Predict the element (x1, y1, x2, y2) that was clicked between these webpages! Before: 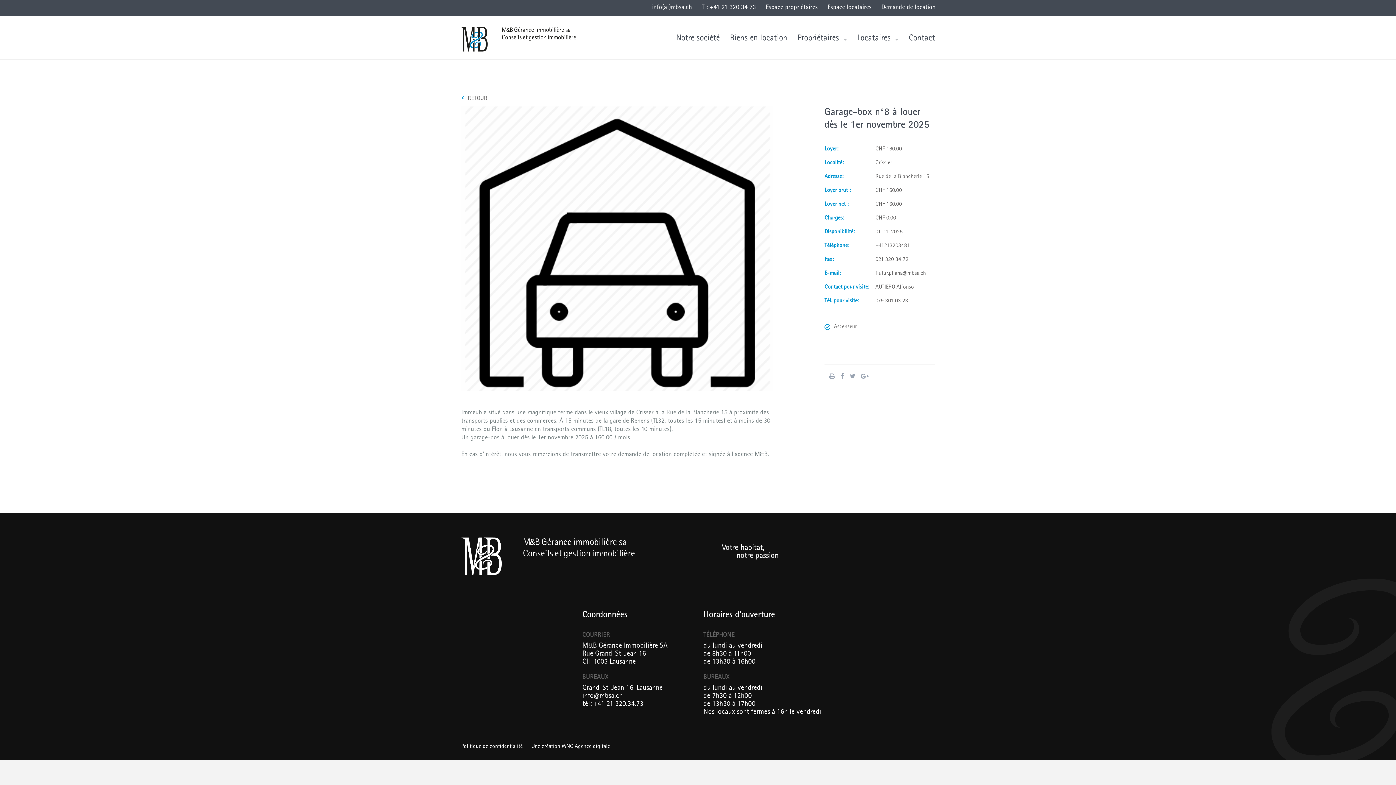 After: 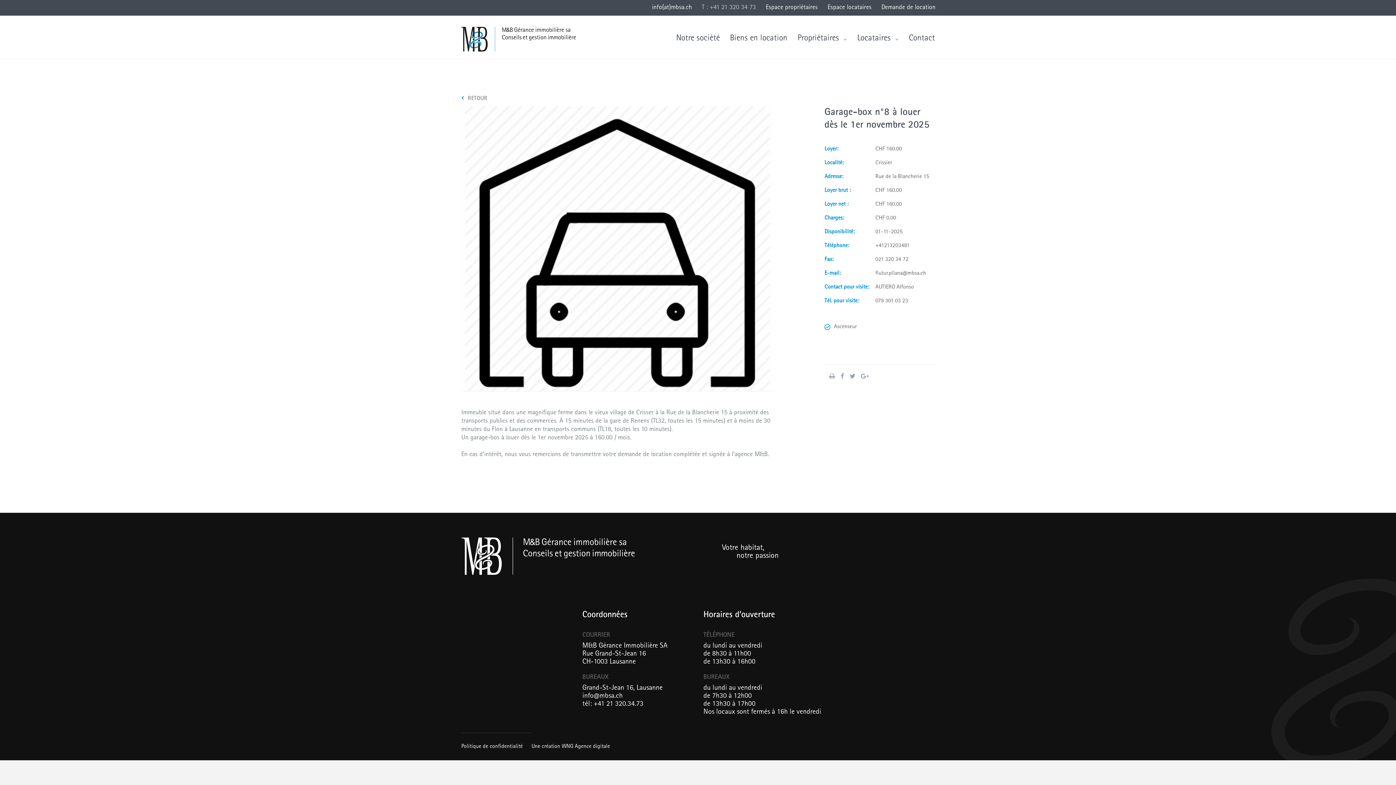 Action: bbox: (702, 0, 756, 14) label: T : +41 21 320 34 73